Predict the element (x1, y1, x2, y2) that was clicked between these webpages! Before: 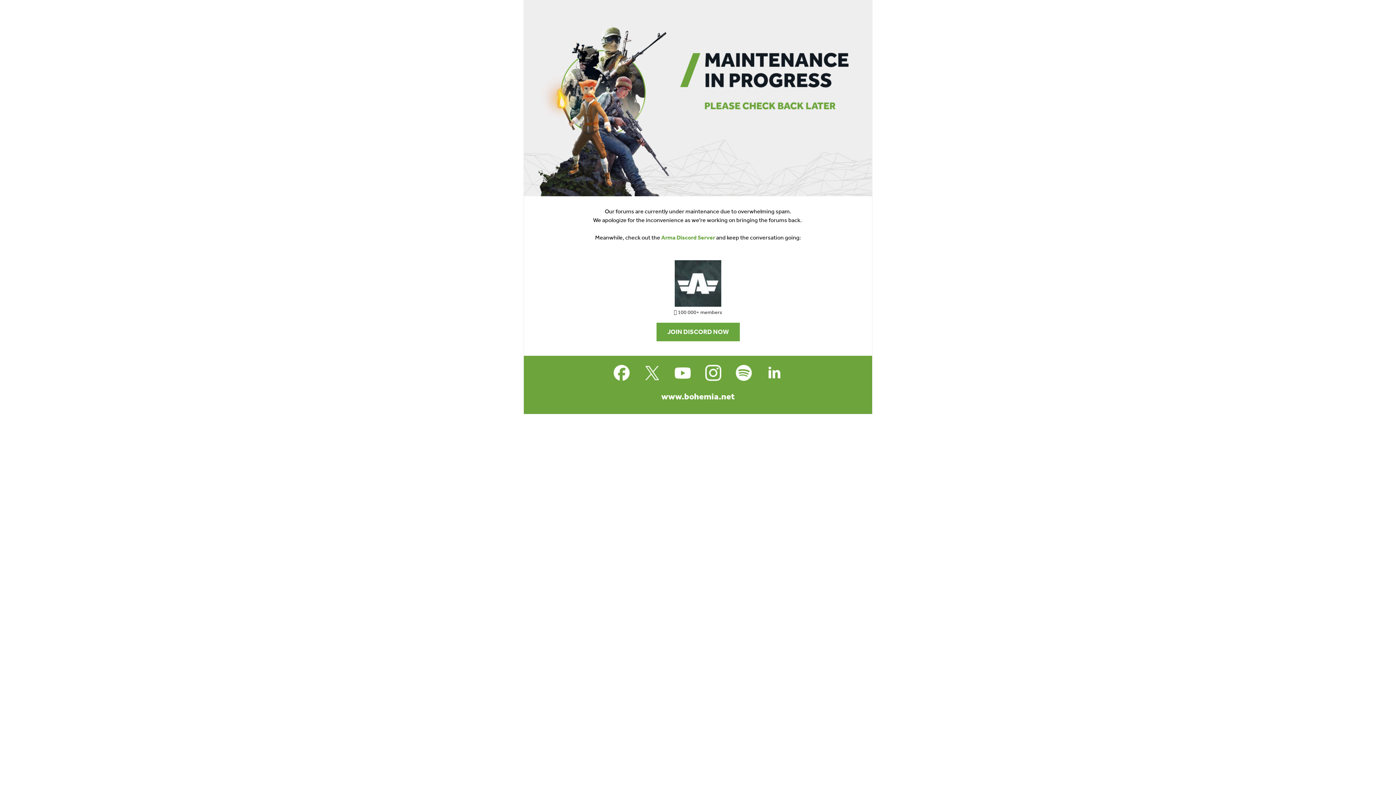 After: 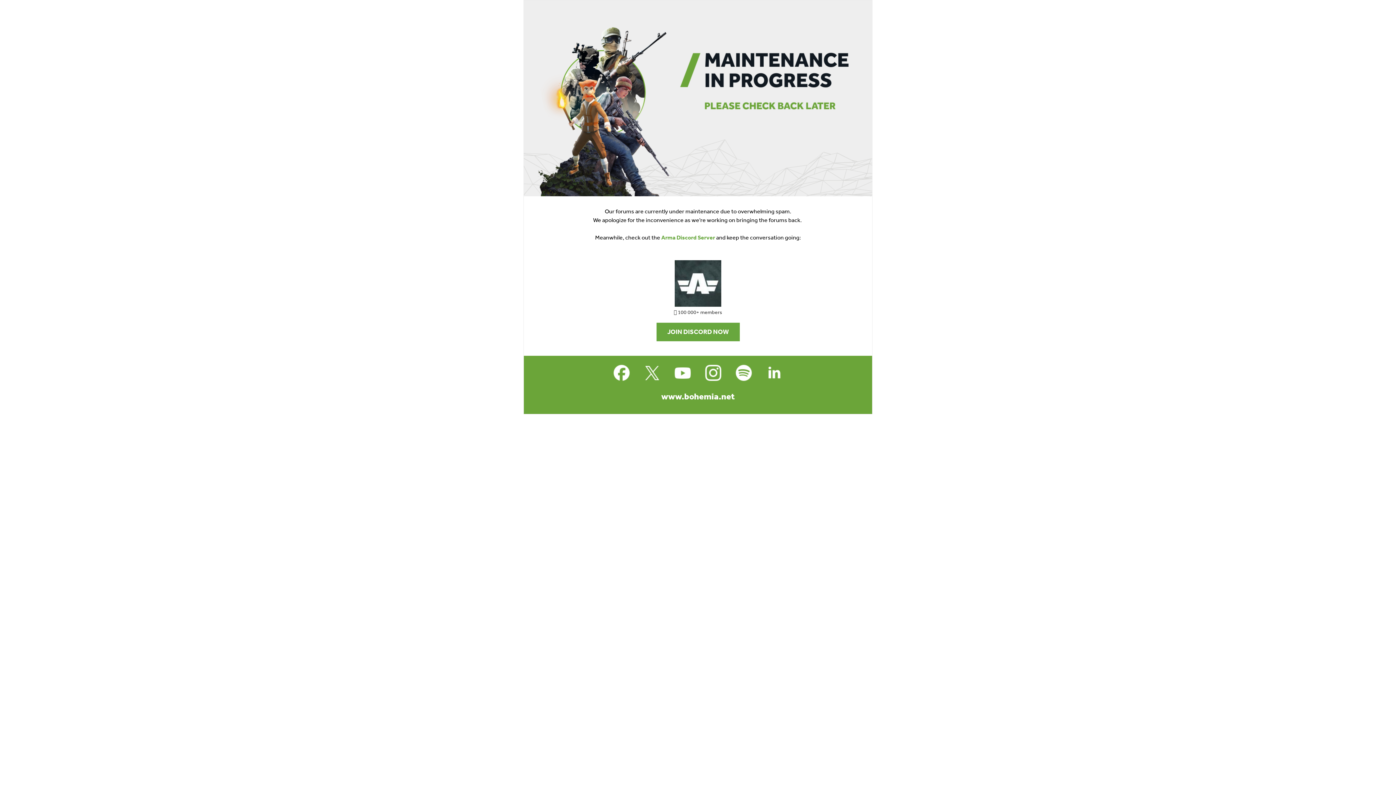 Action: bbox: (610, 361, 633, 384)